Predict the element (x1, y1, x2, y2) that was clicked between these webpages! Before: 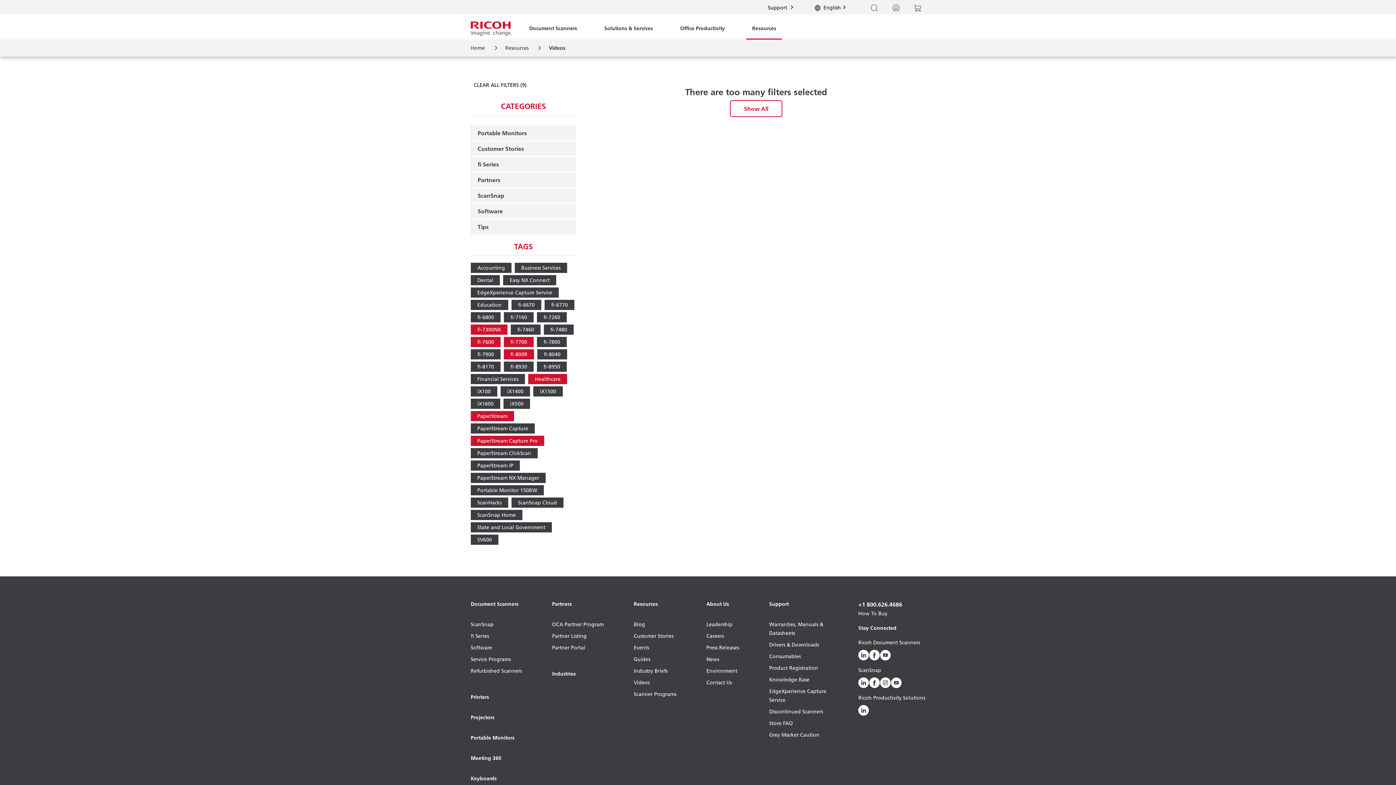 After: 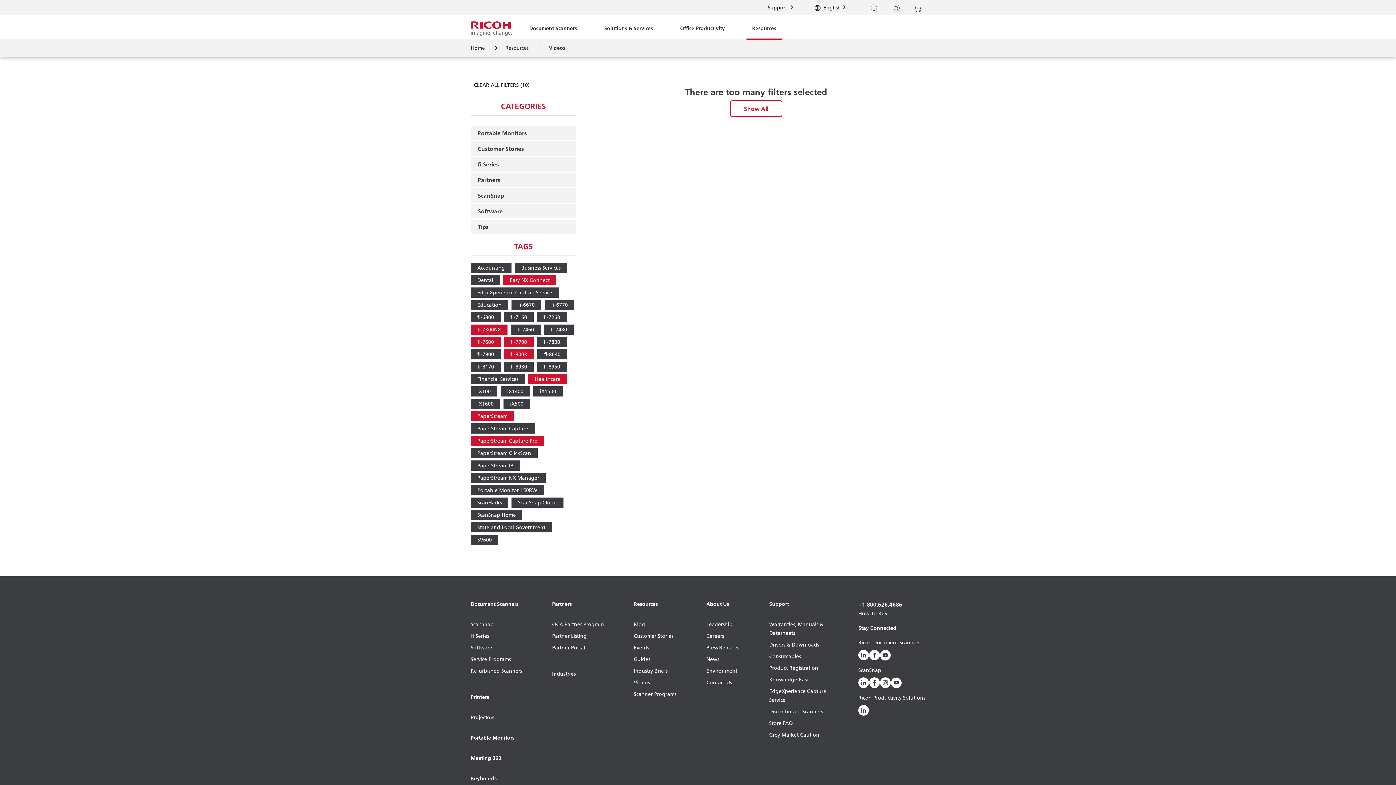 Action: label: Easy NX Connect bbox: (503, 275, 556, 285)